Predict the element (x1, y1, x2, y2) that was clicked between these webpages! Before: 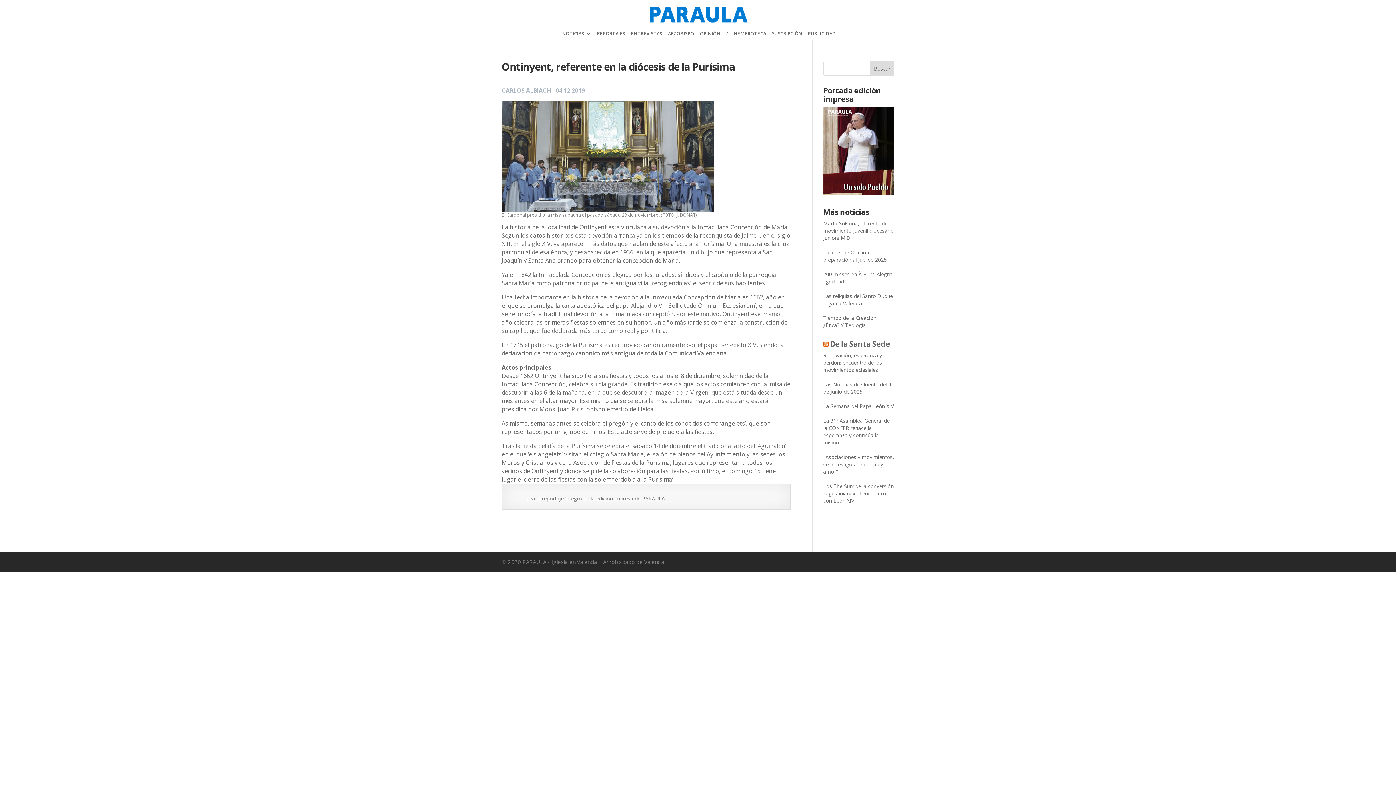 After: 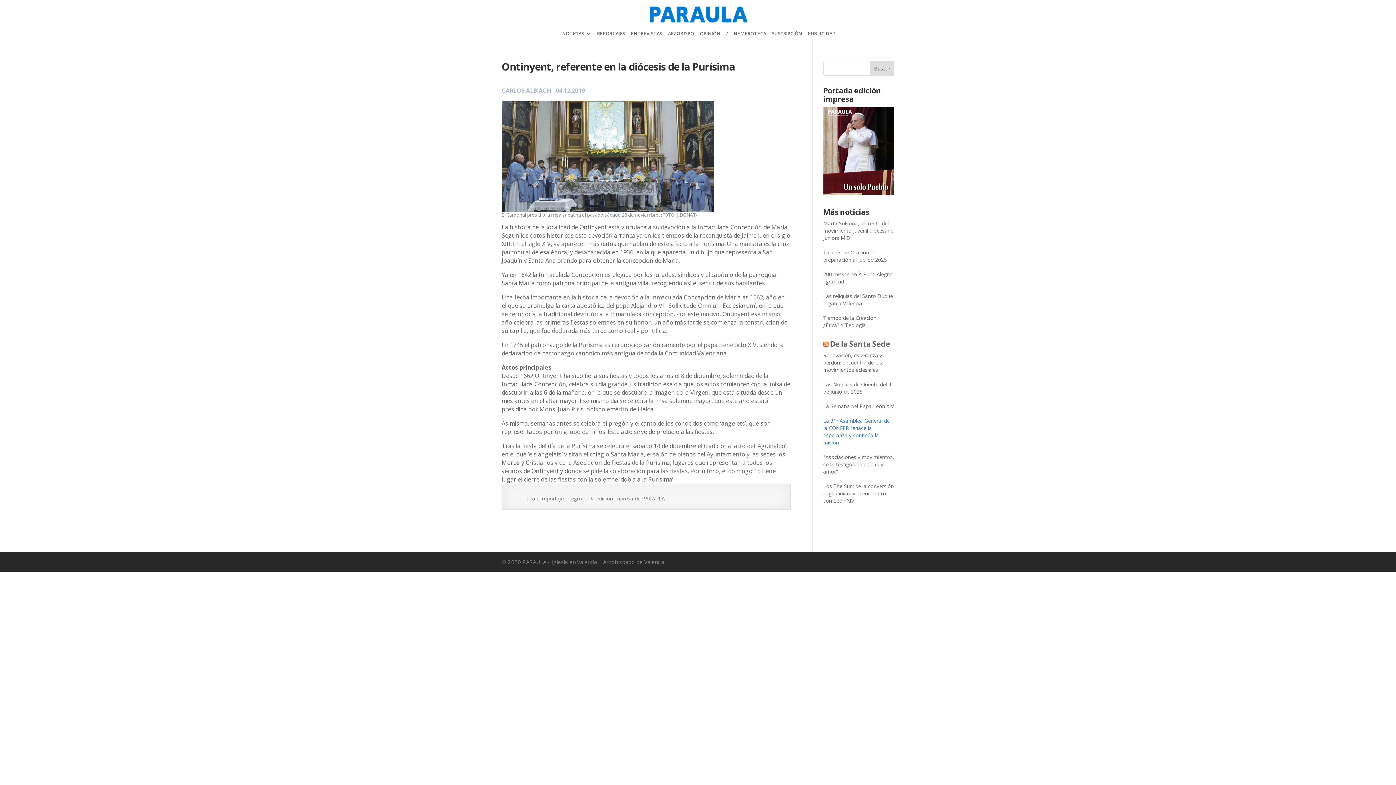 Action: label: La 31ª Asamblea General de la CONFER renace la esperanza y continúa la misión bbox: (823, 417, 890, 446)